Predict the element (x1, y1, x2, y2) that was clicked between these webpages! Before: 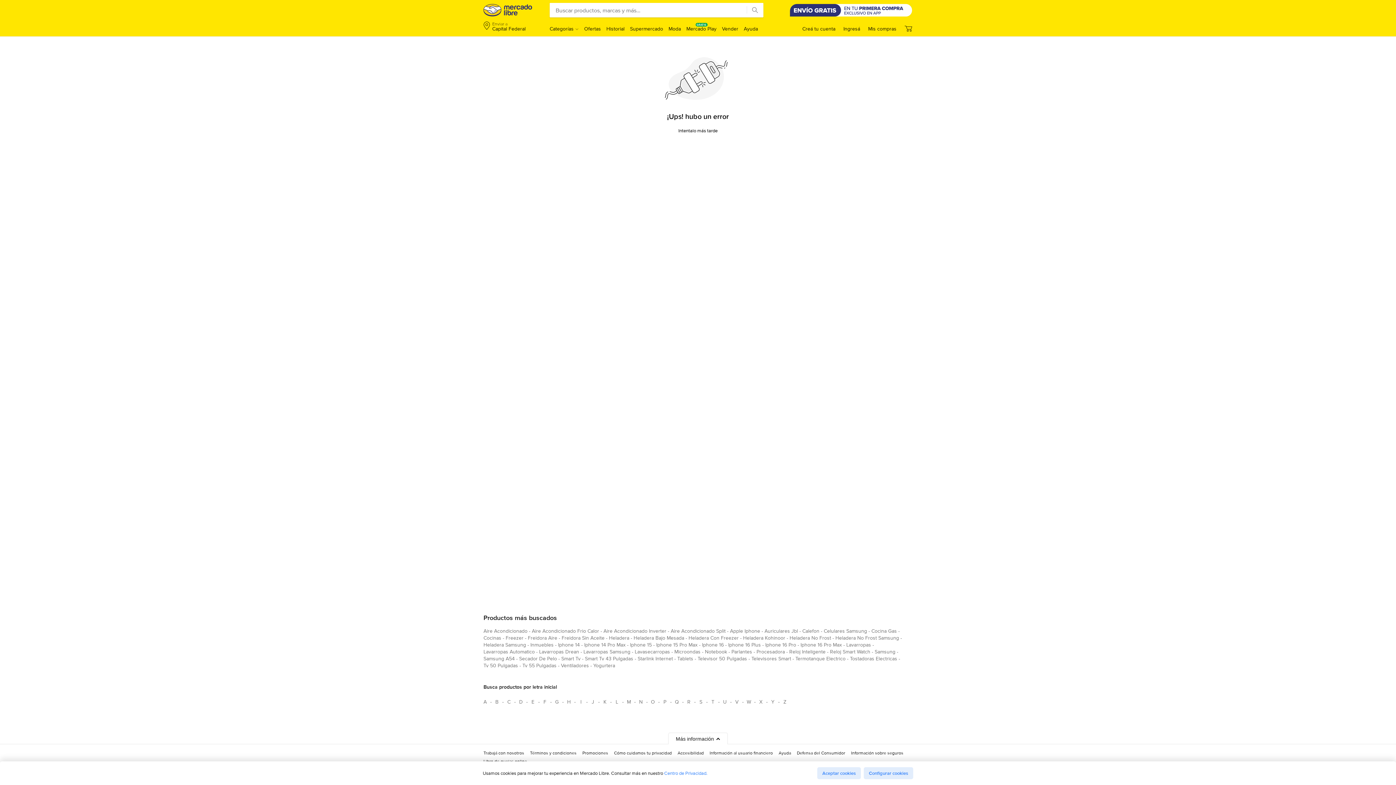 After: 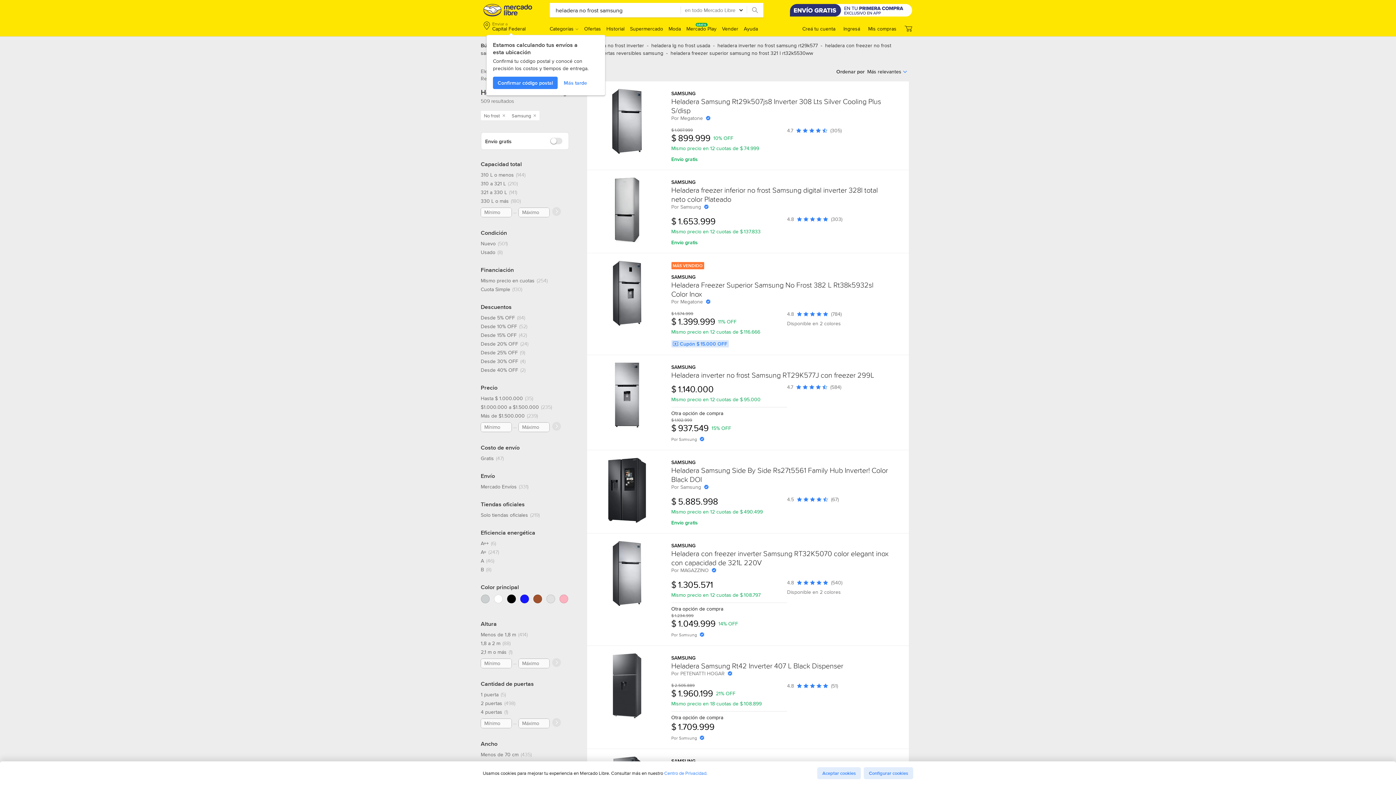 Action: bbox: (835, 634, 899, 644) label: heladera no frost samsung